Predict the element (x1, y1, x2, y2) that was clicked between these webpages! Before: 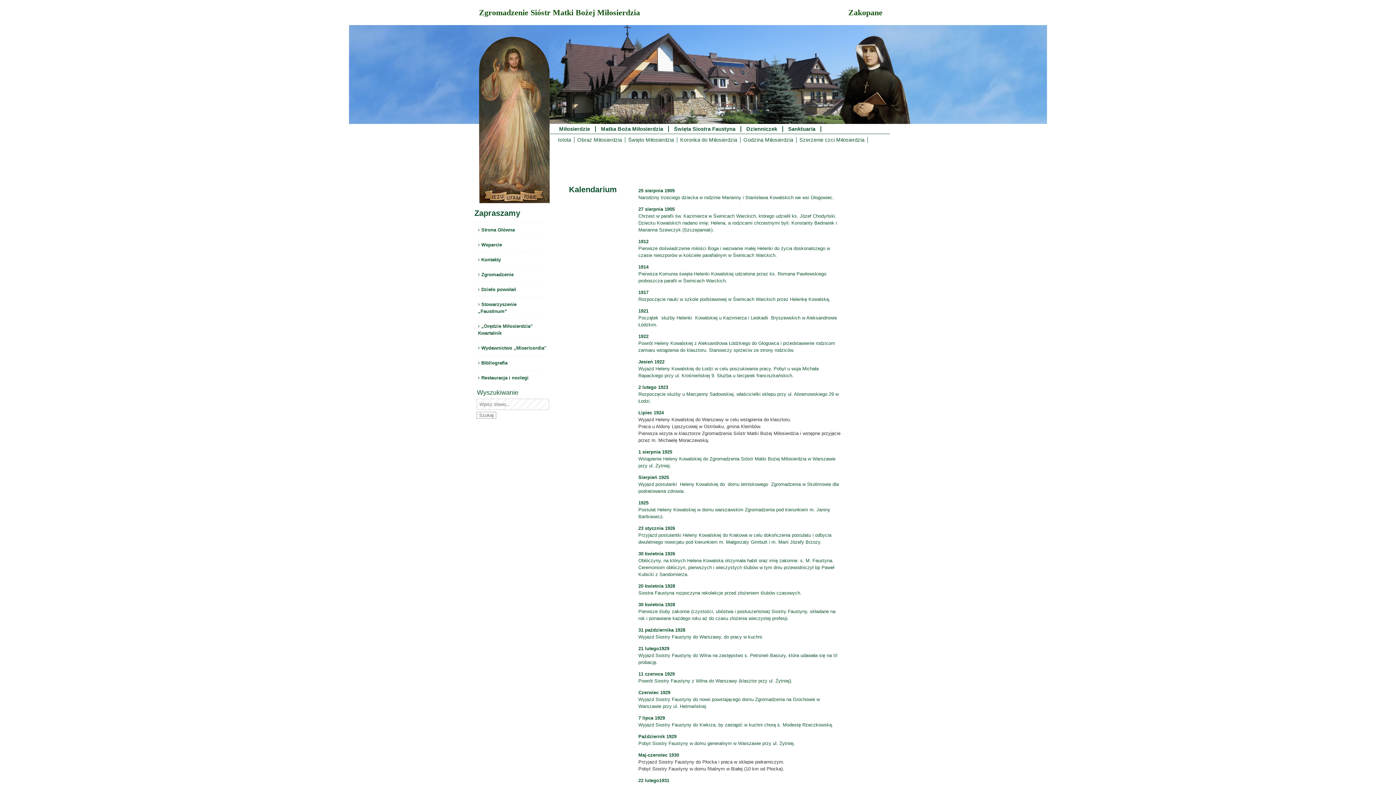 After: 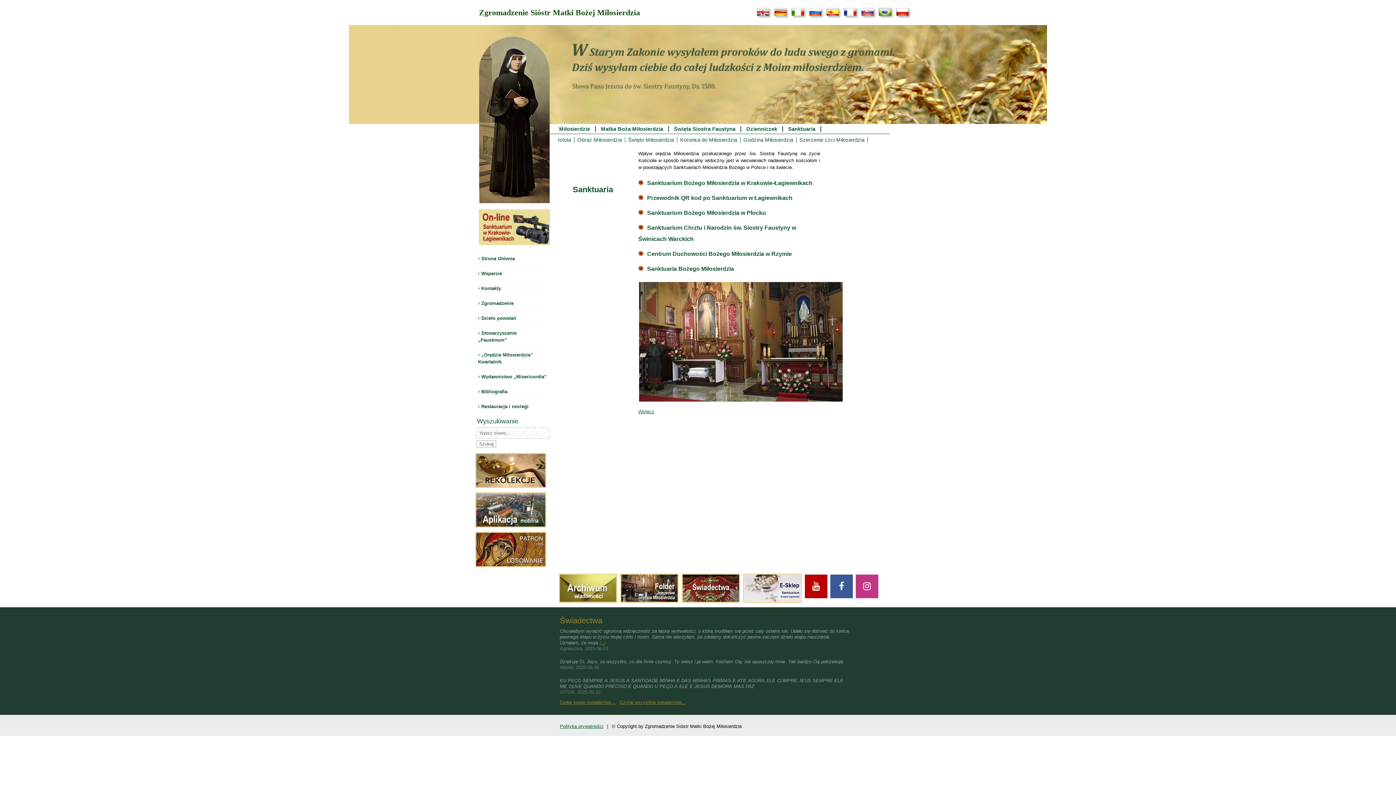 Action: bbox: (783, 126, 821, 132) label: Sanktuaria